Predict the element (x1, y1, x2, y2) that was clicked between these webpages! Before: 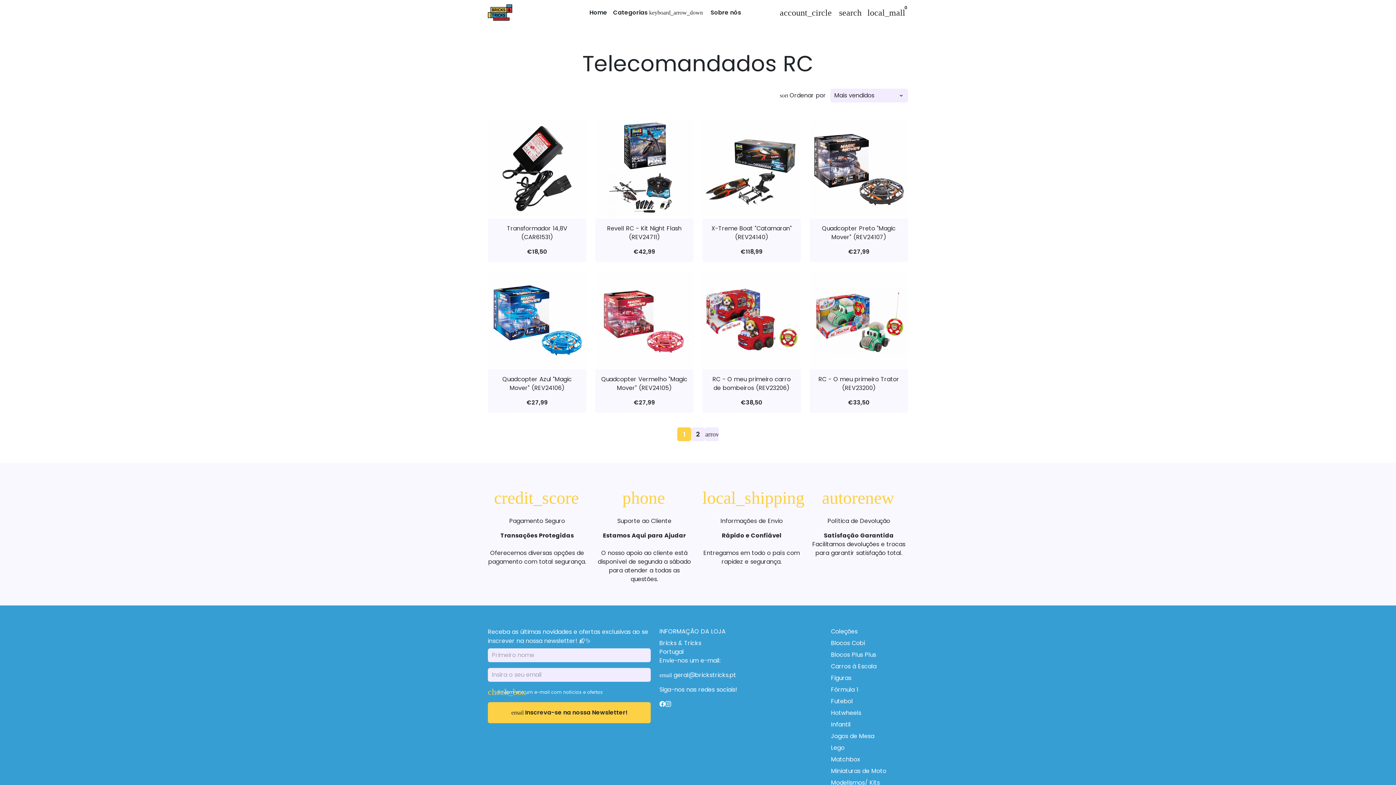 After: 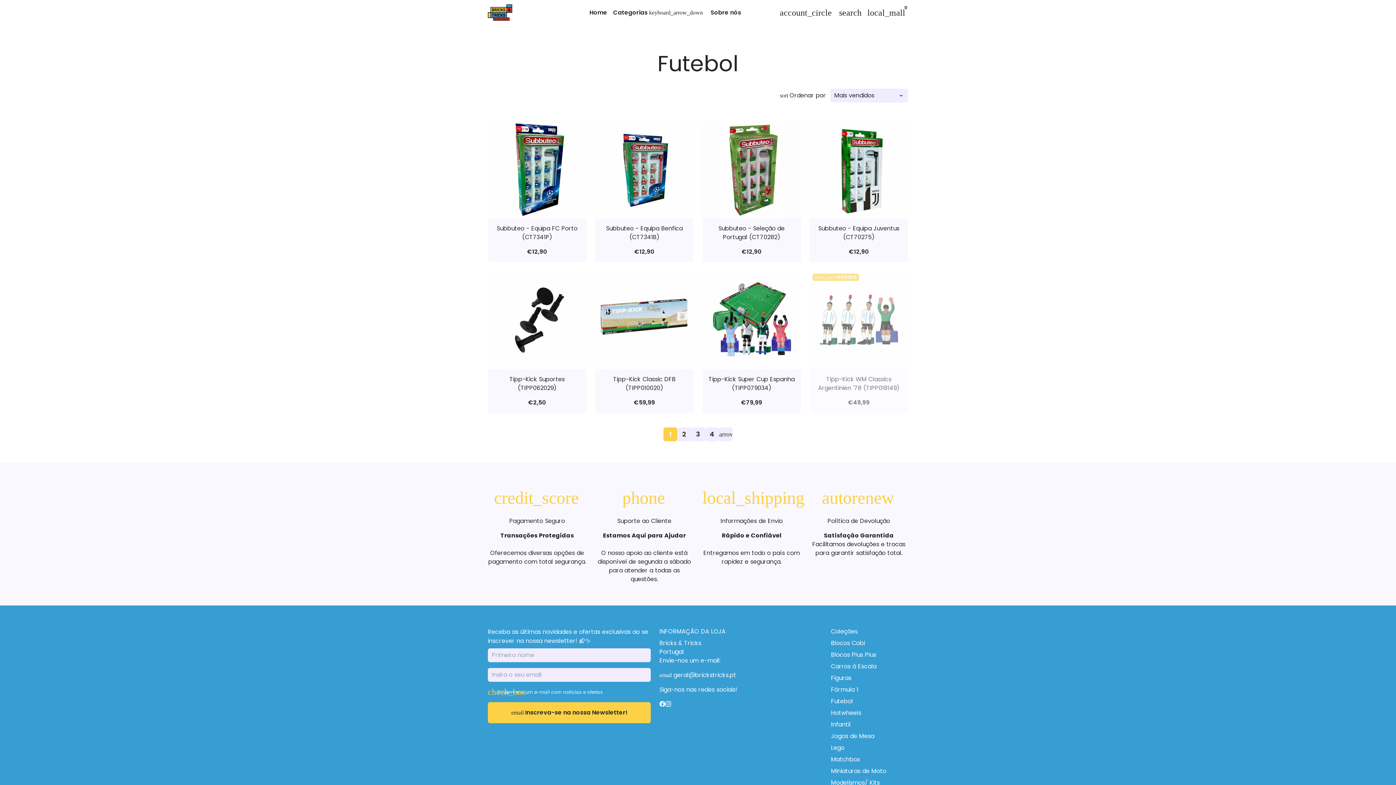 Action: label: Futebol bbox: (831, 697, 853, 706)